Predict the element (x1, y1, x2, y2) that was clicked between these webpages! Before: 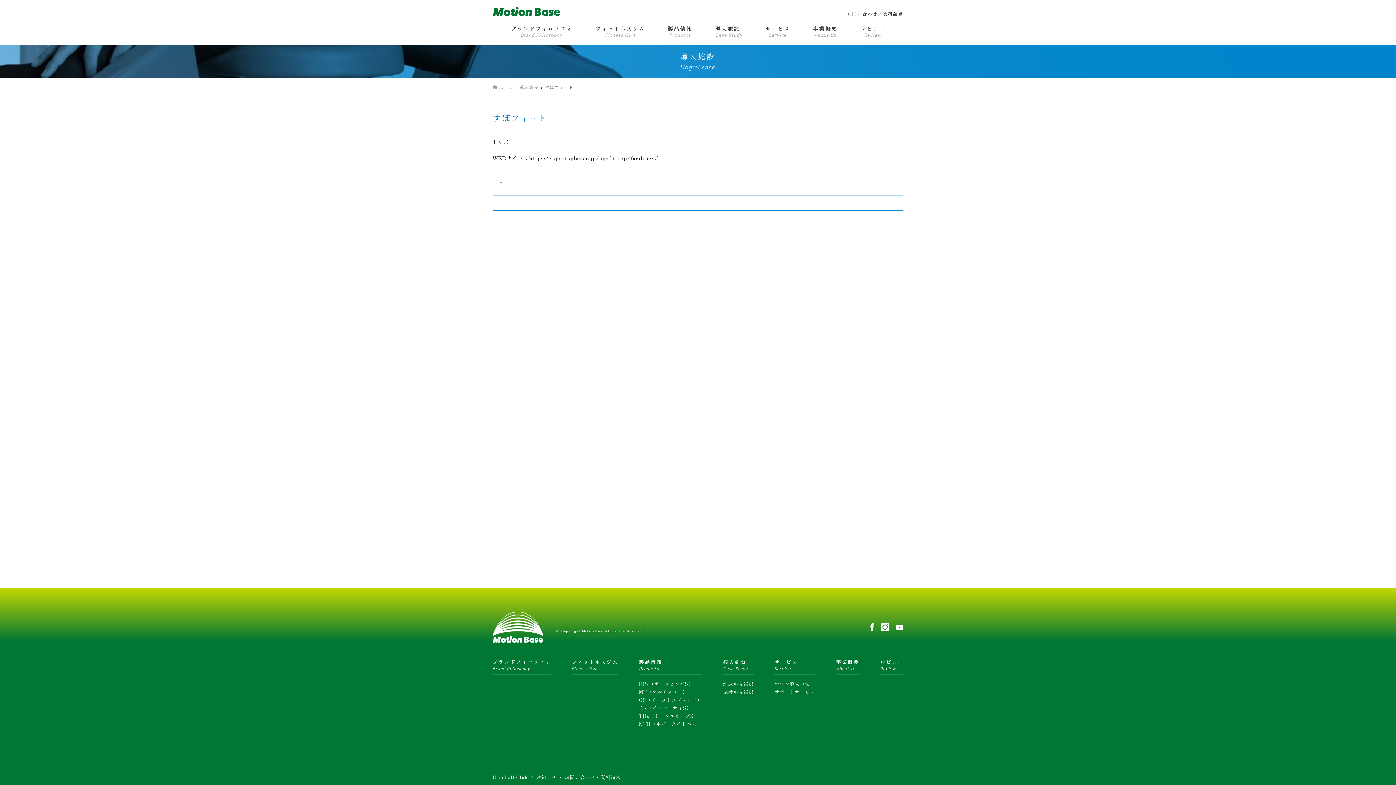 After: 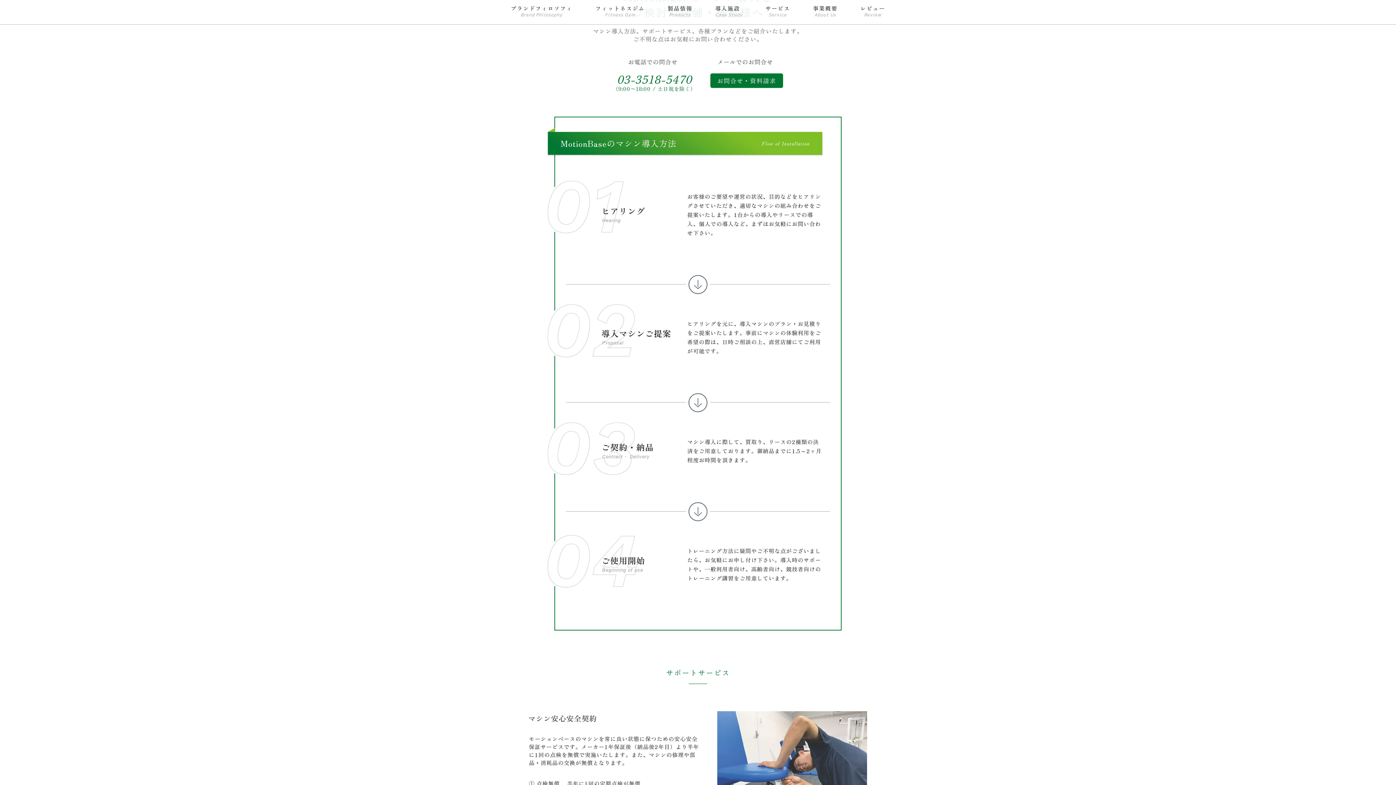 Action: label: マシン導入方法 bbox: (774, 680, 815, 687)